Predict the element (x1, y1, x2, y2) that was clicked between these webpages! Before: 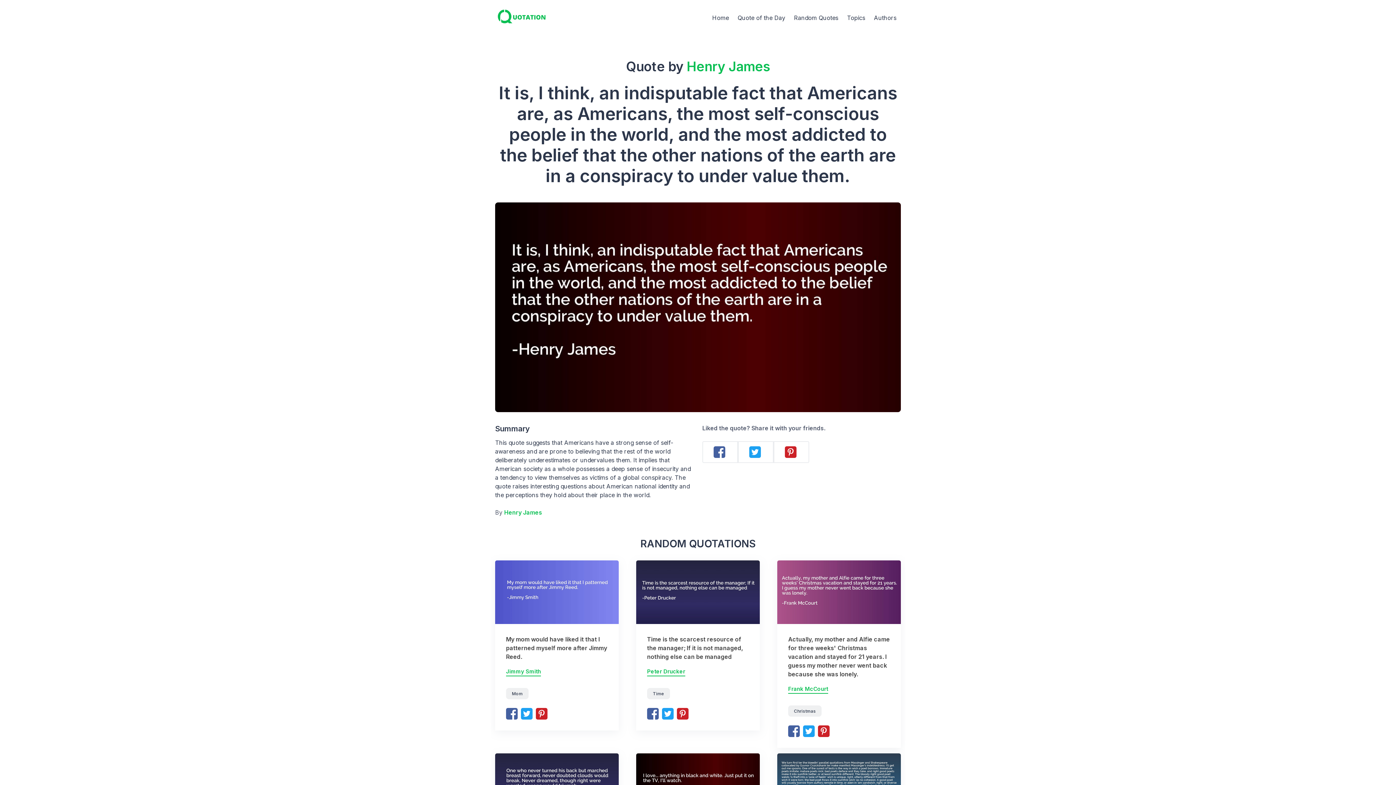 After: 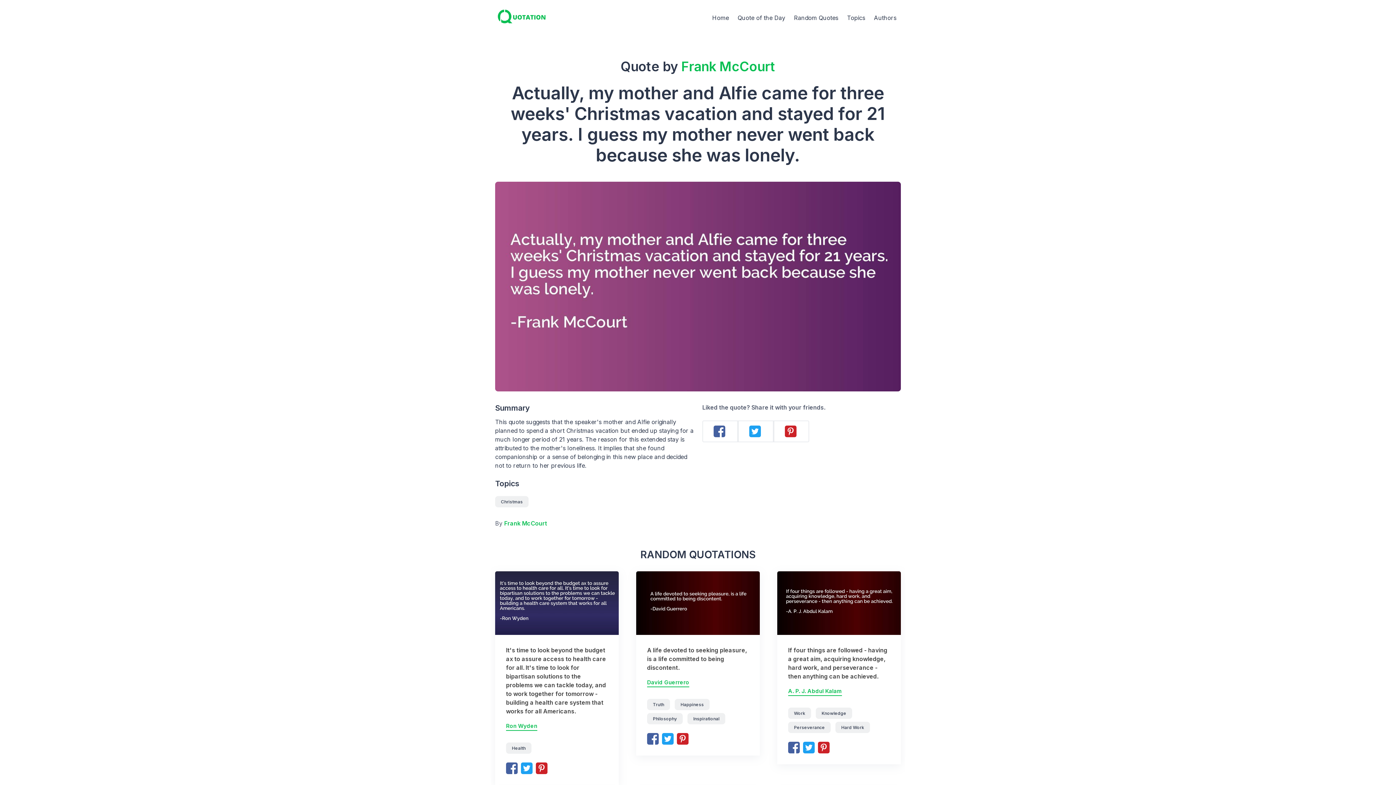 Action: bbox: (777, 561, 901, 568)